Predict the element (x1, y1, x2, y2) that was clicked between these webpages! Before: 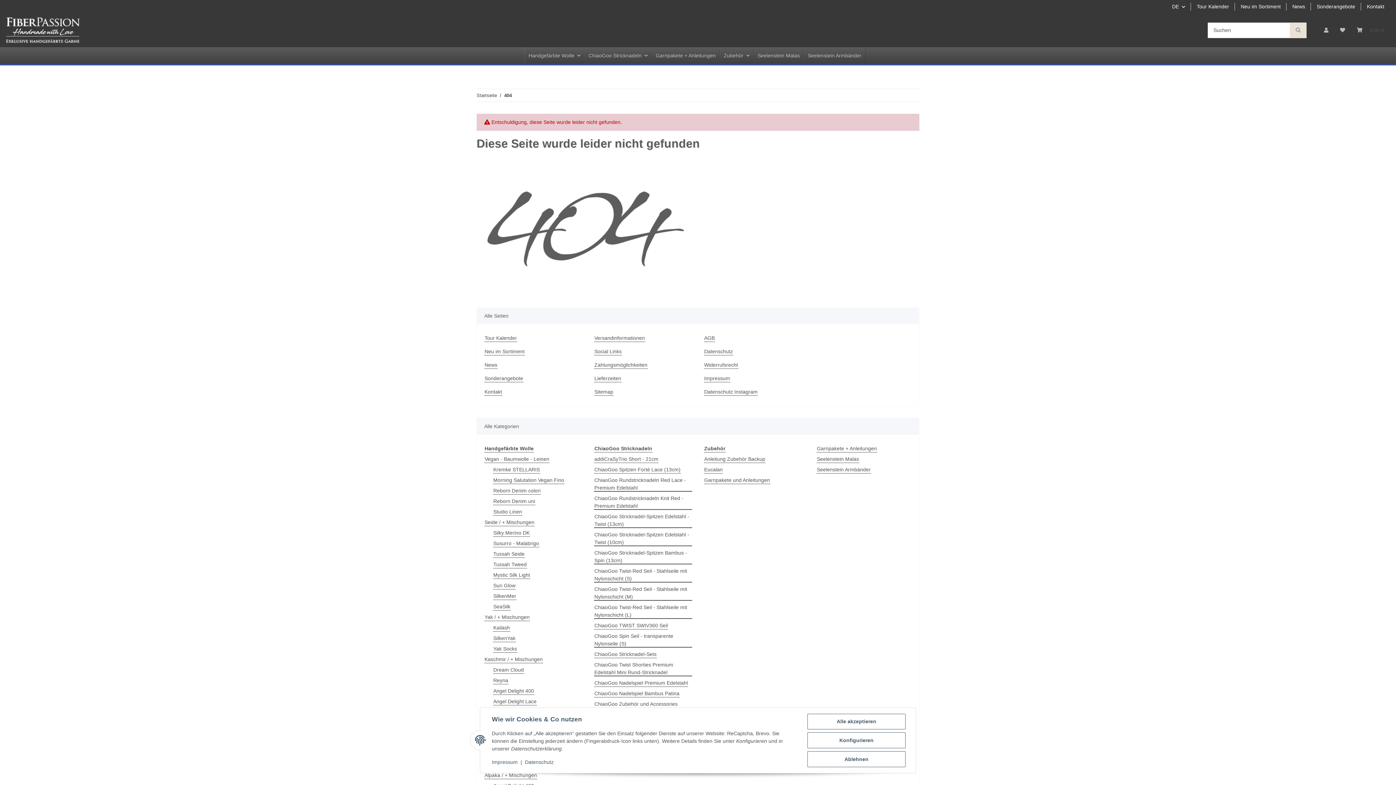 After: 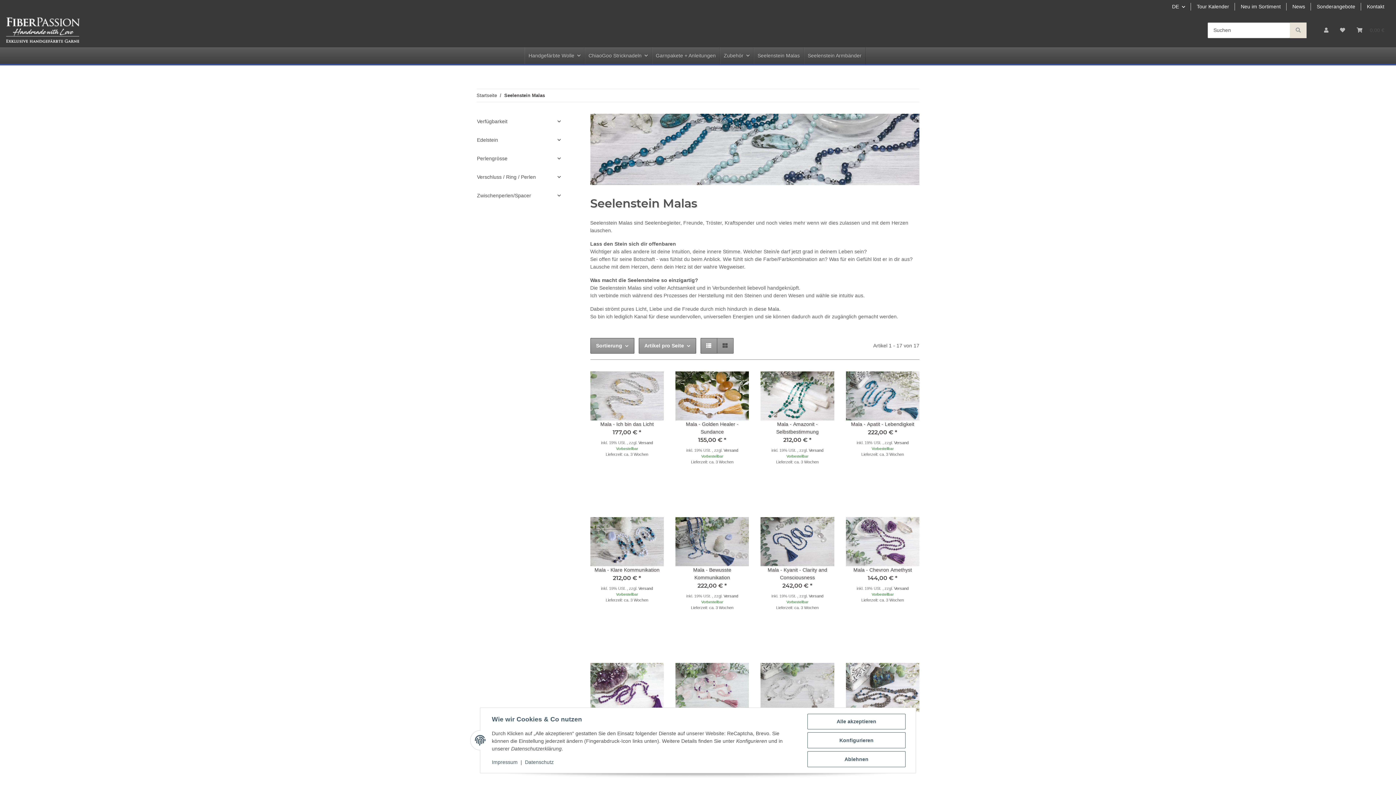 Action: bbox: (816, 455, 859, 463) label: Seelenstein Malas